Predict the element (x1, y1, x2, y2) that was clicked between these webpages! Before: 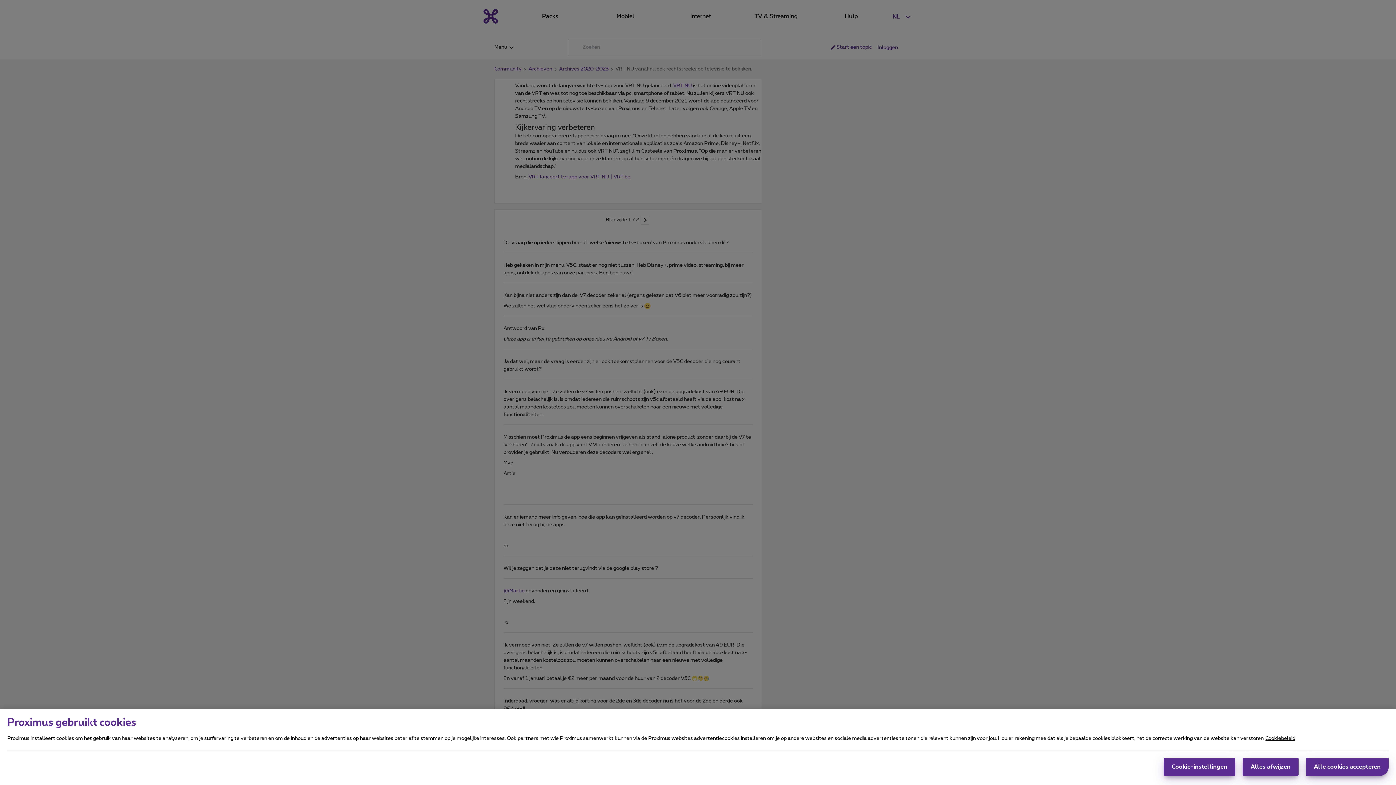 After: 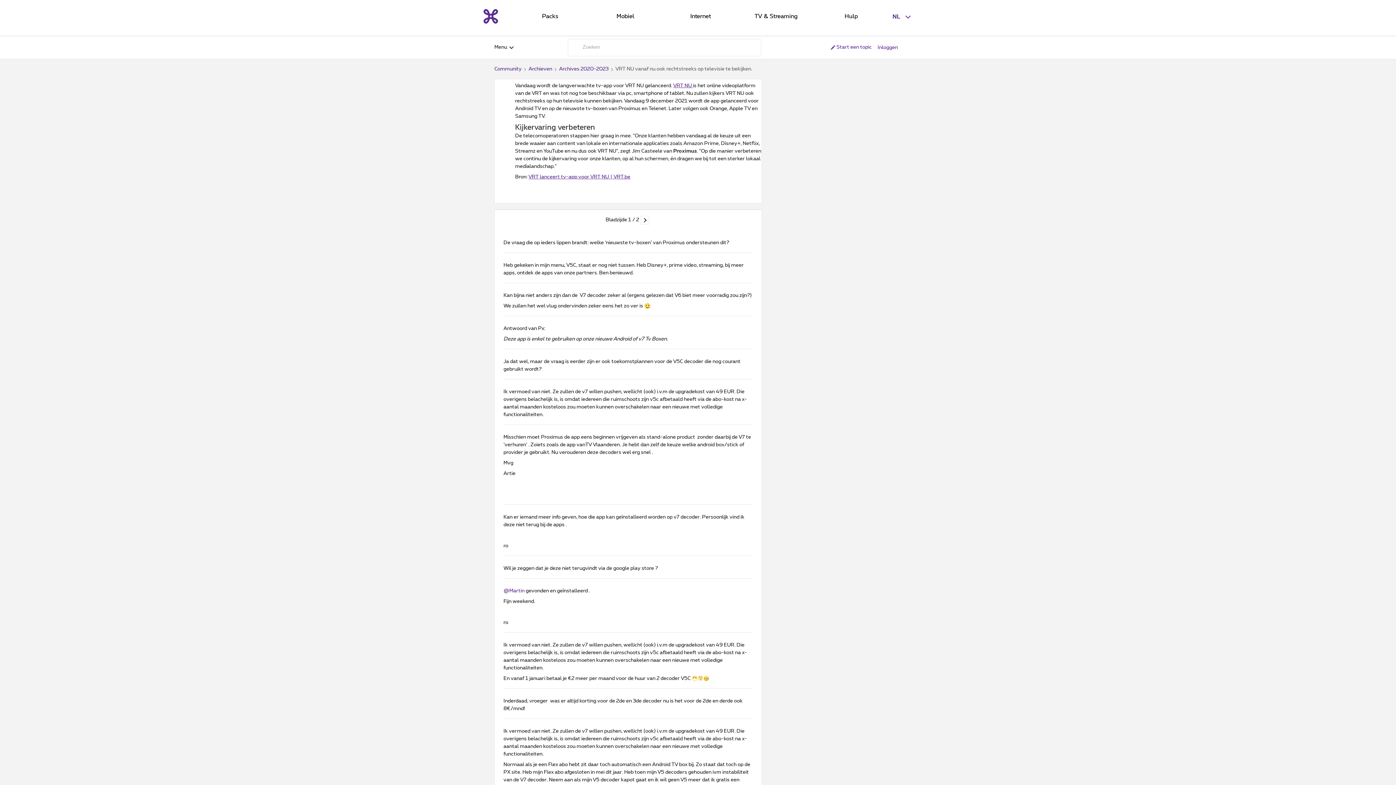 Action: label: Alles afwijzen bbox: (1242, 758, 1298, 776)